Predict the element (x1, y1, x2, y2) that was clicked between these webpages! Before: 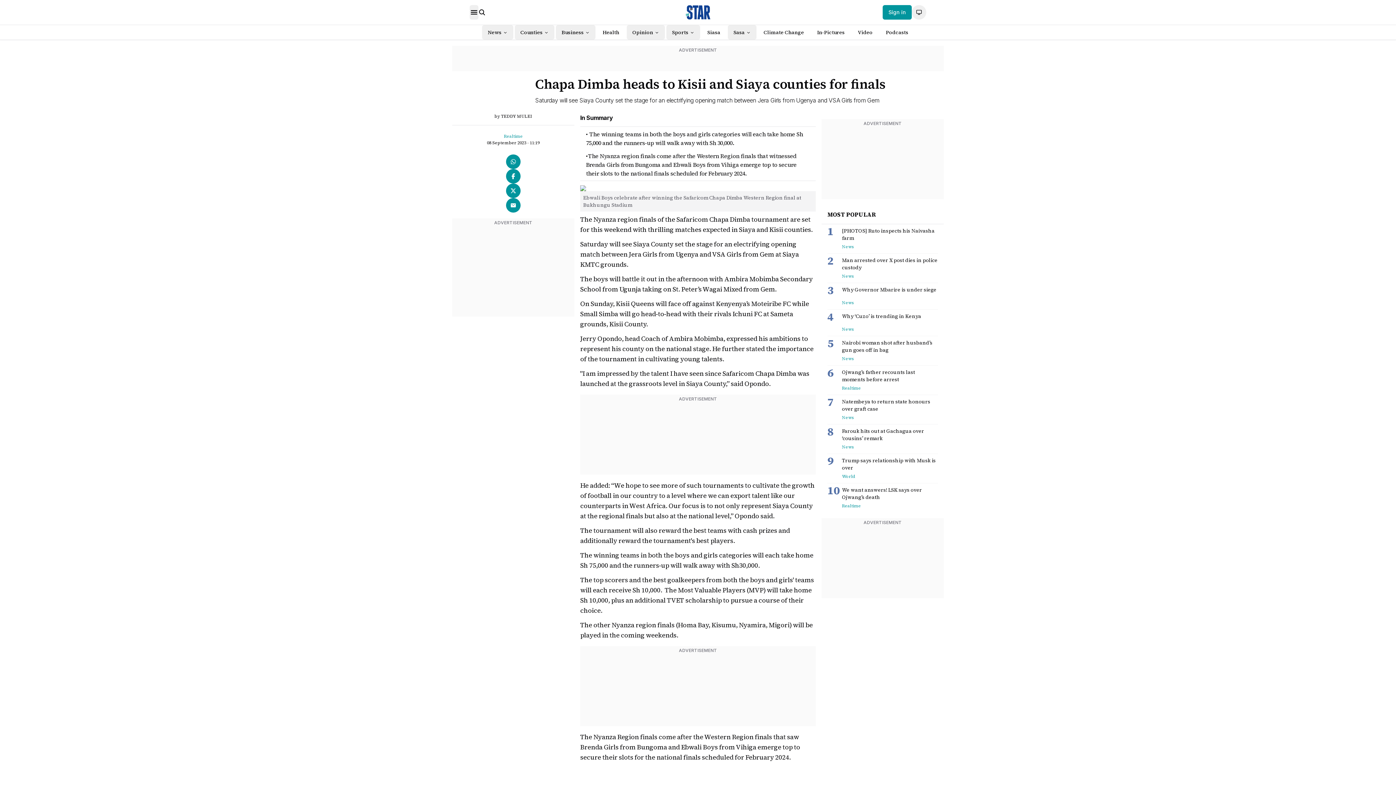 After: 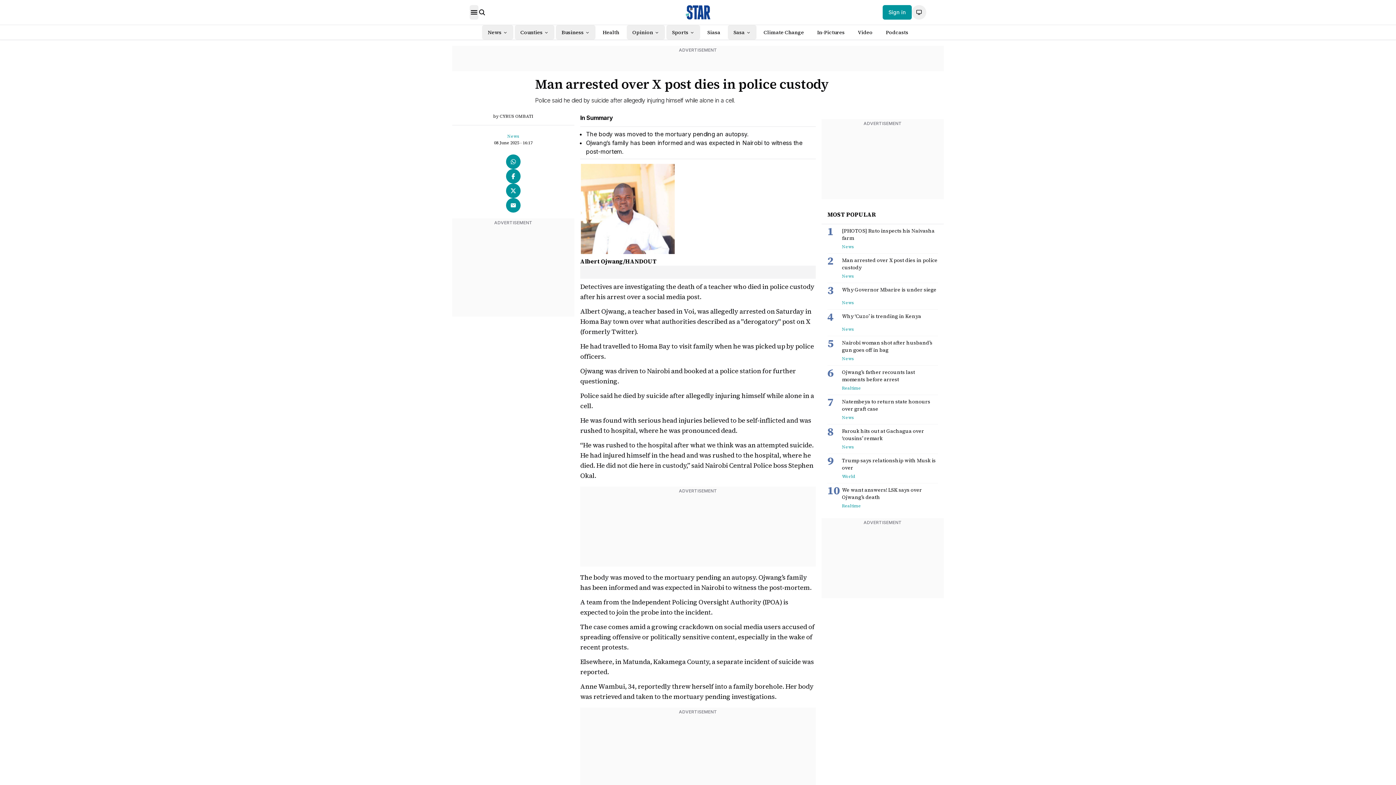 Action: bbox: (827, 256, 842, 267) label: 2